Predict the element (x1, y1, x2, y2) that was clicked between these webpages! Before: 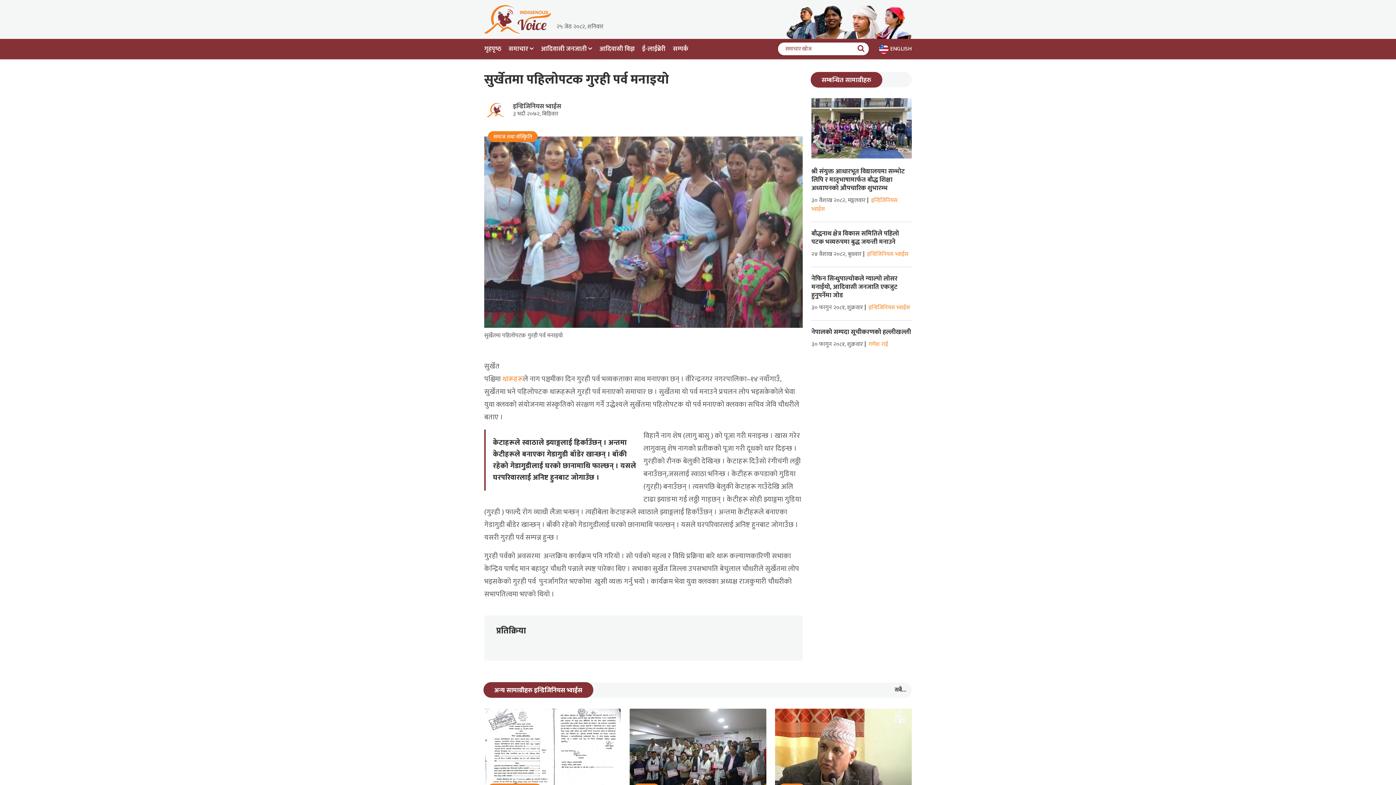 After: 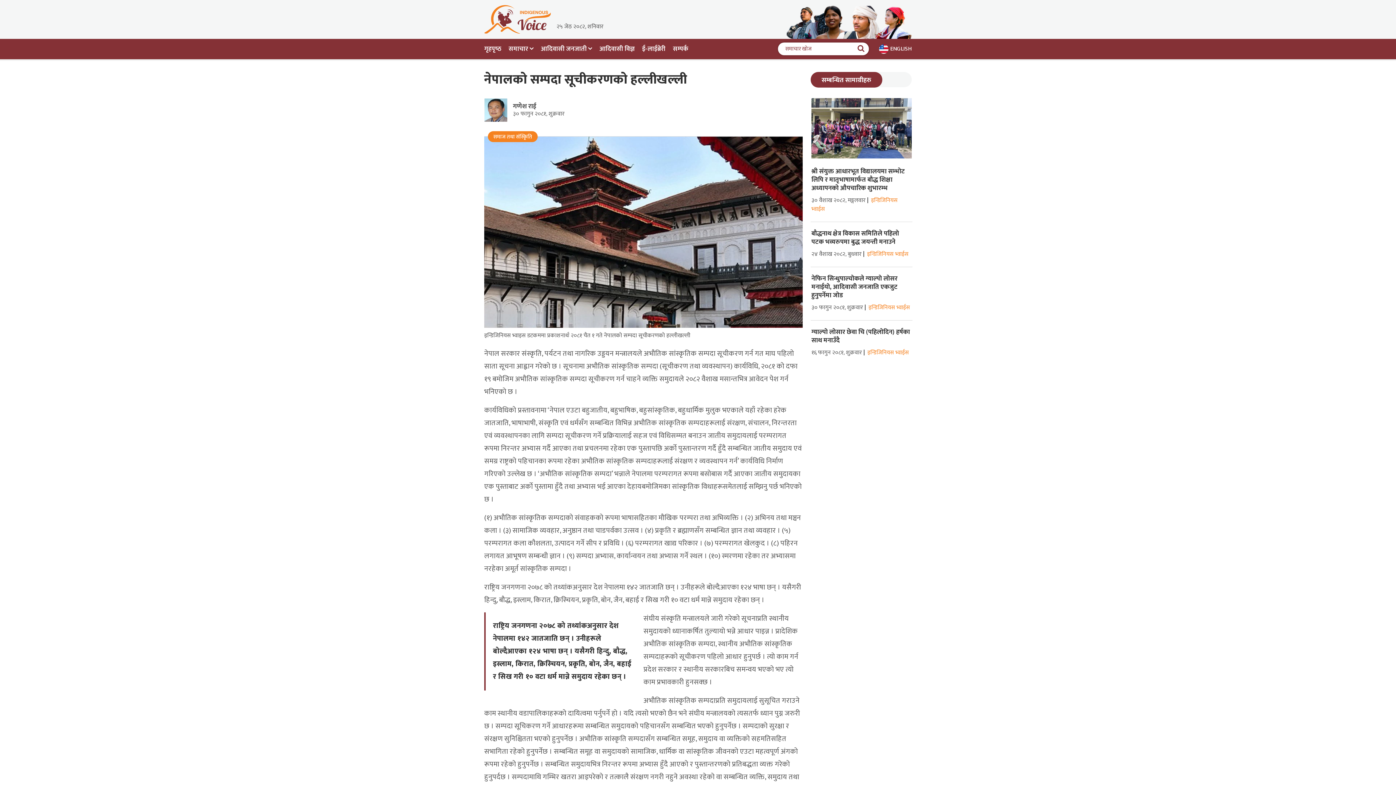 Action: bbox: (811, 326, 911, 337) label: नेपालको सम्पदा सूचीकरणको हल्लीखल्ली